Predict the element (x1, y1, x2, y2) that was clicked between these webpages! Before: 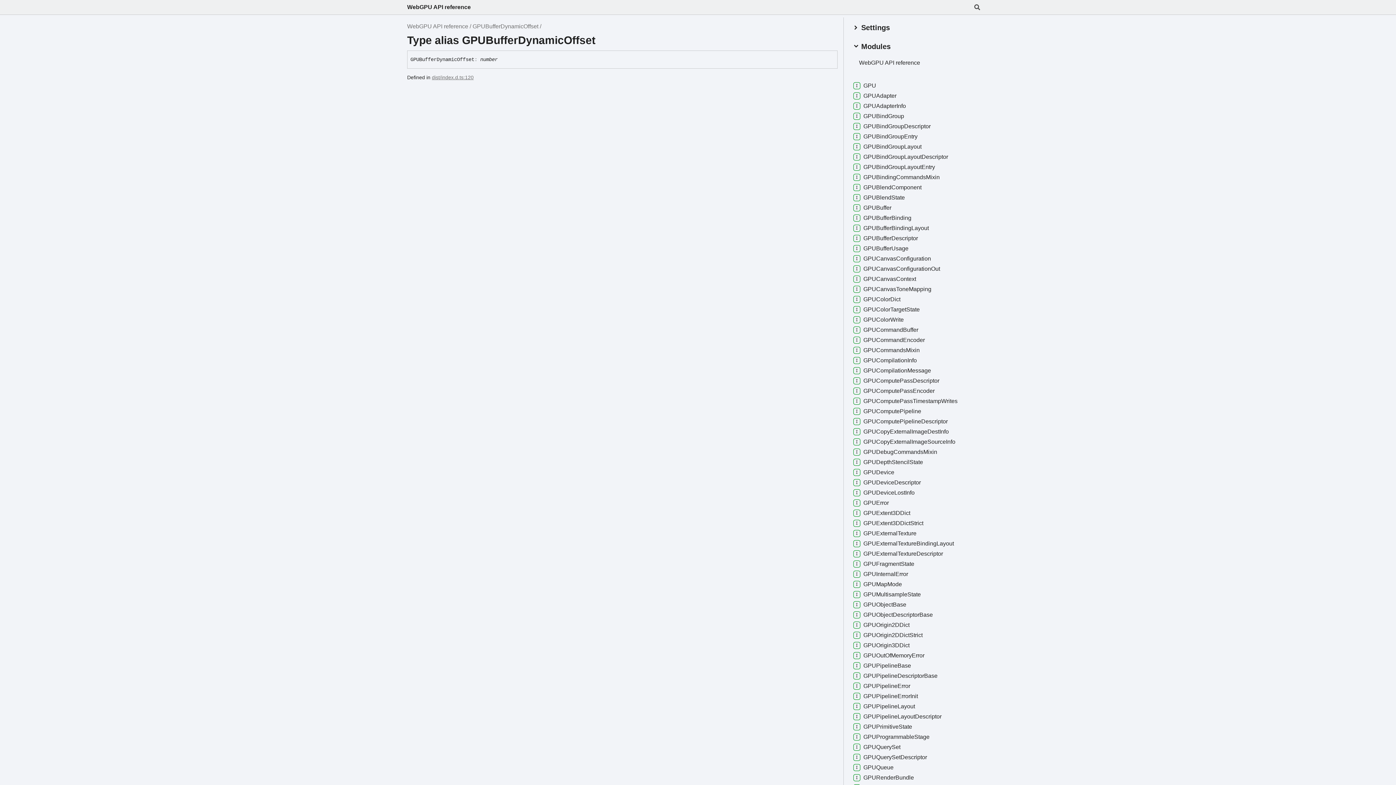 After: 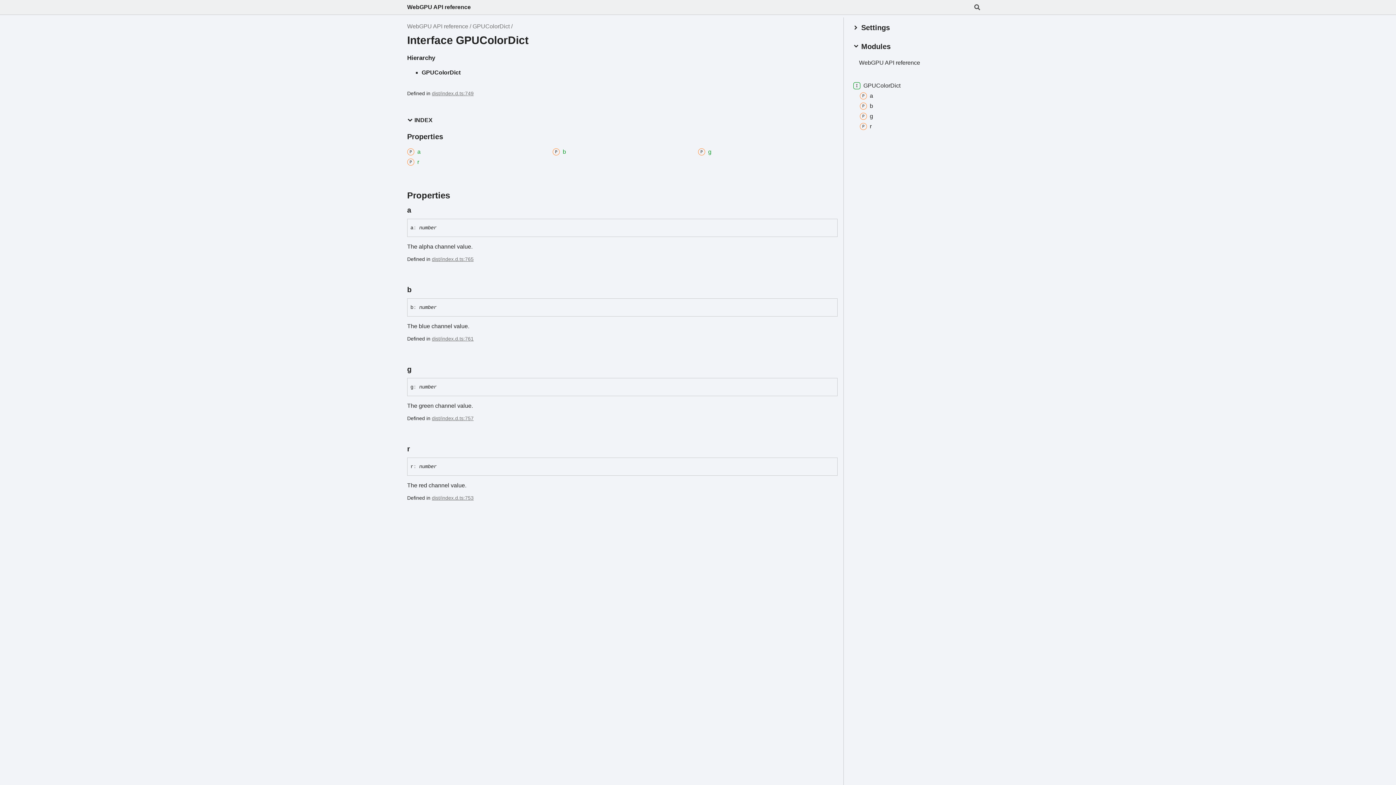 Action: bbox: (852, 296, 900, 303) label: GPUColorDict